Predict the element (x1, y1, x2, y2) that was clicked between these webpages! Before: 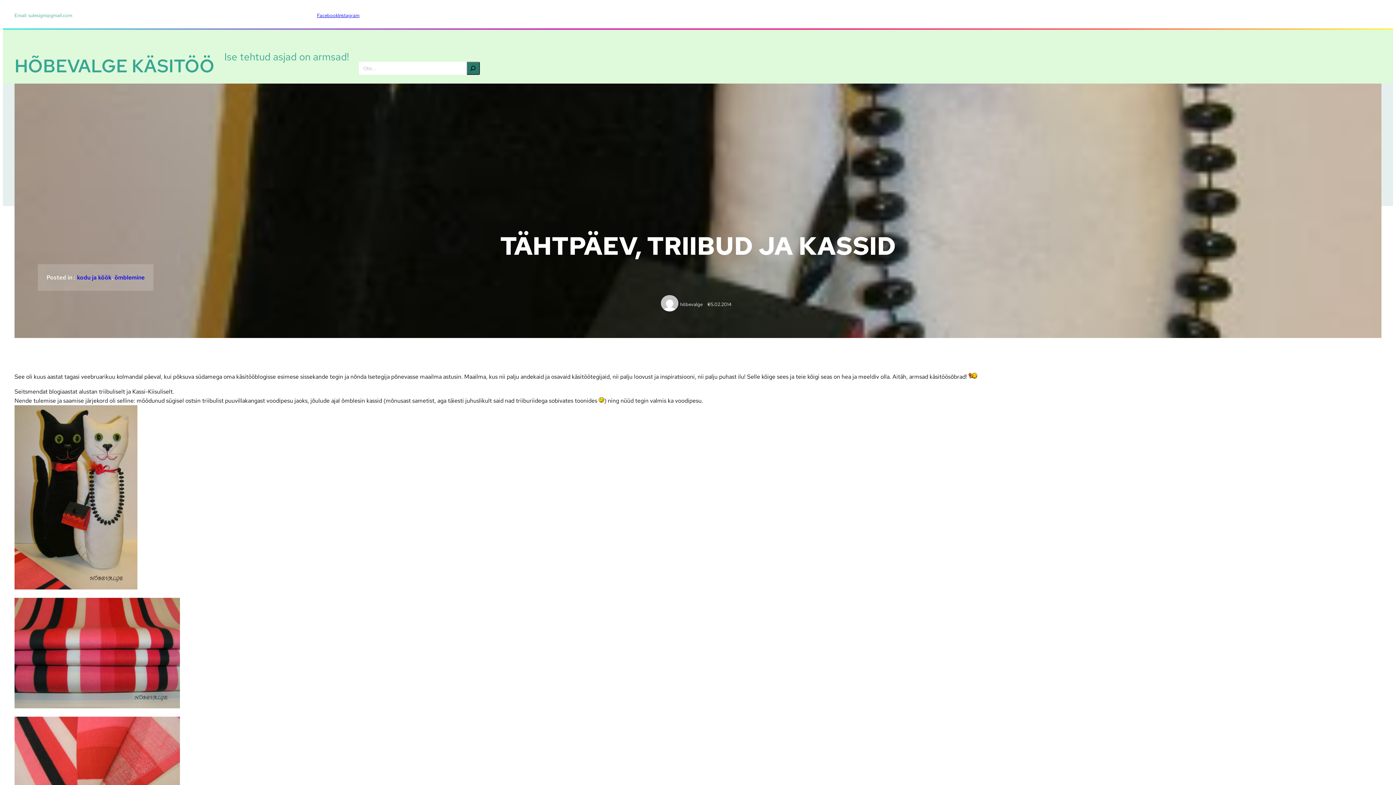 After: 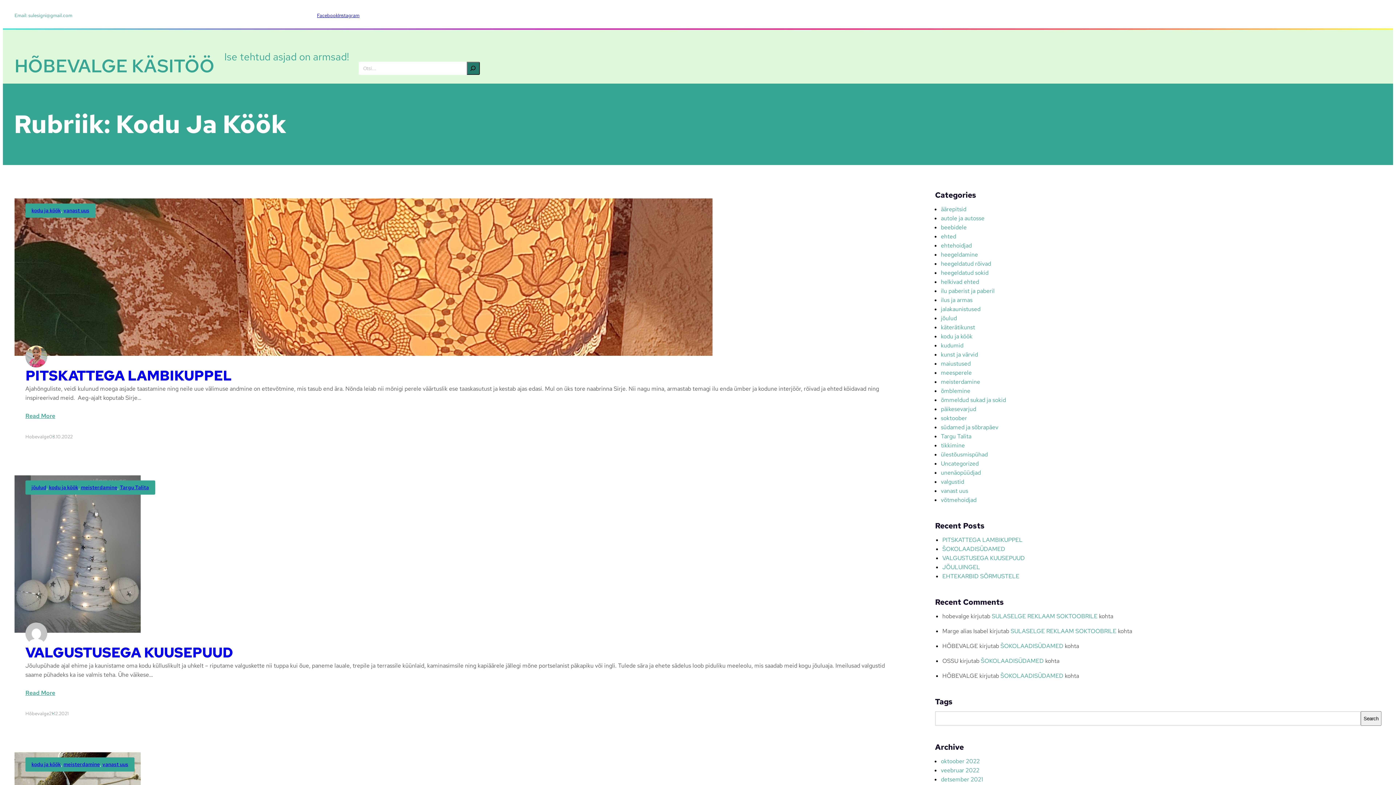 Action: label: kodu ja köök bbox: (77, 273, 111, 281)